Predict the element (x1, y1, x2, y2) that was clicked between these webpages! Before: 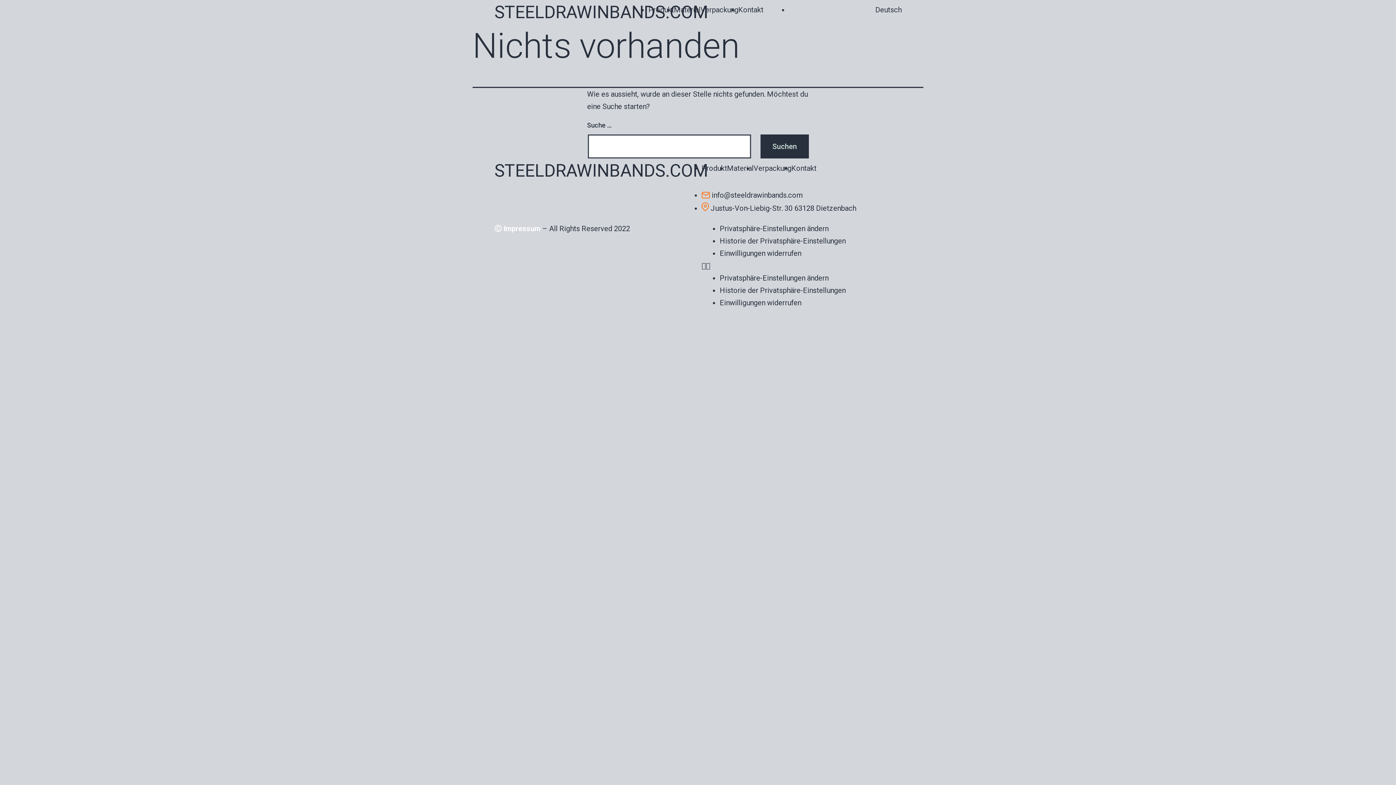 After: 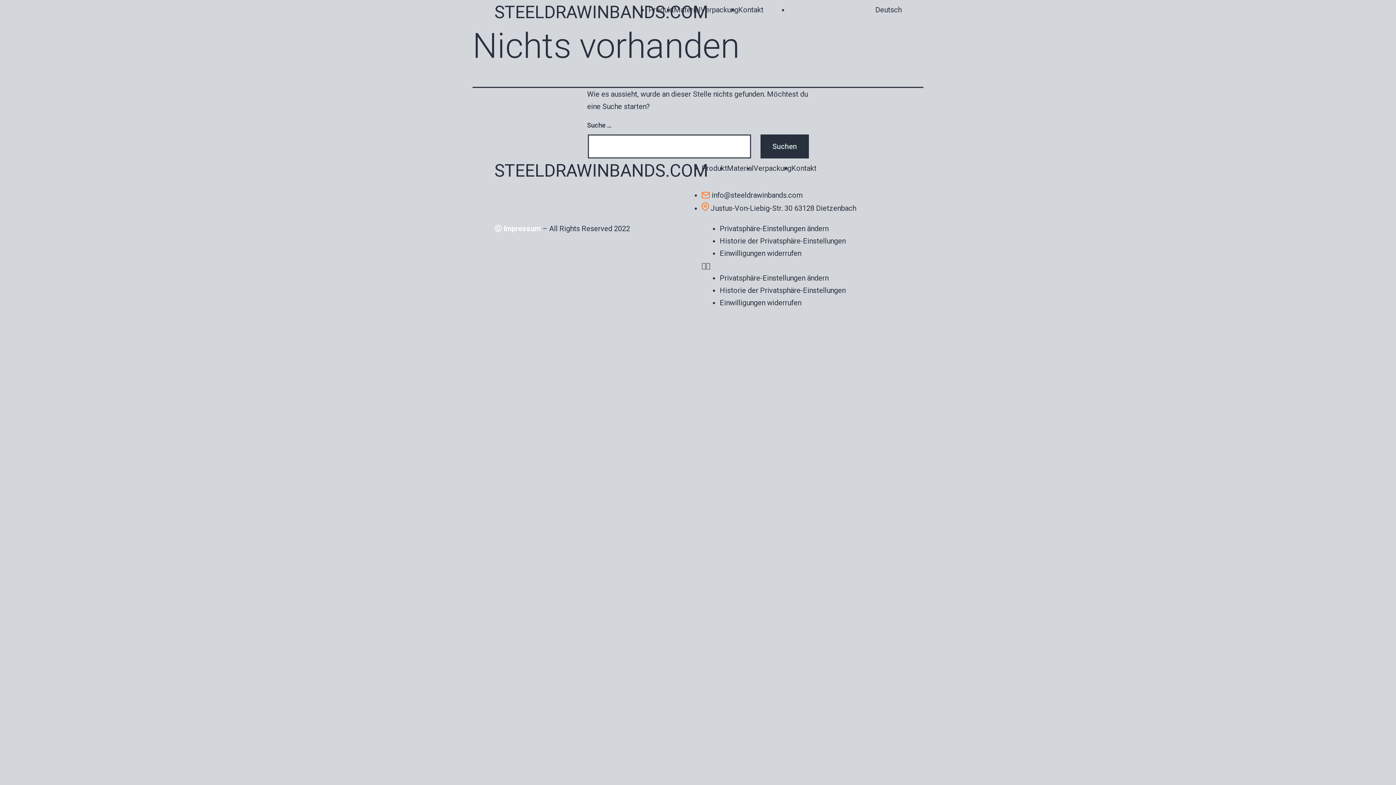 Action: bbox: (727, 164, 753, 172) label: Material